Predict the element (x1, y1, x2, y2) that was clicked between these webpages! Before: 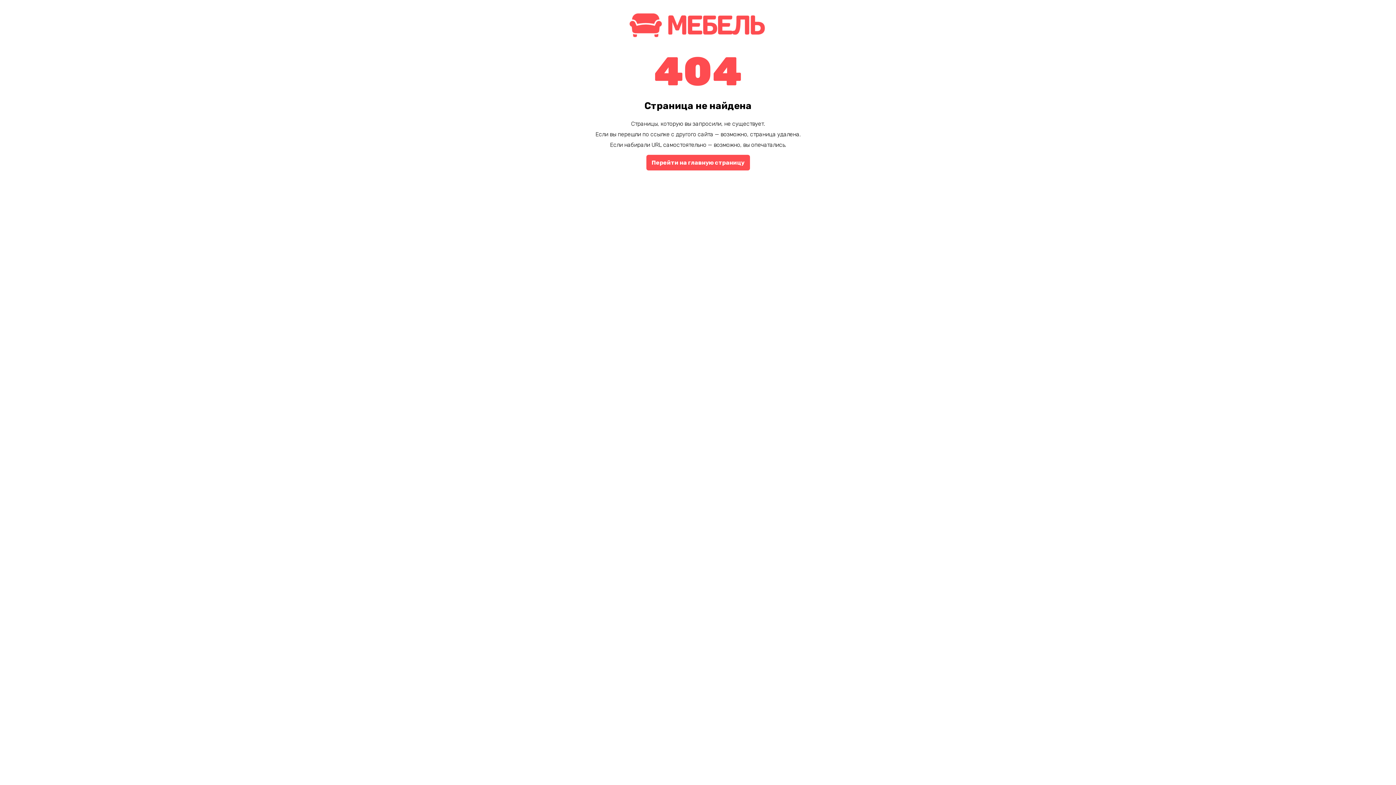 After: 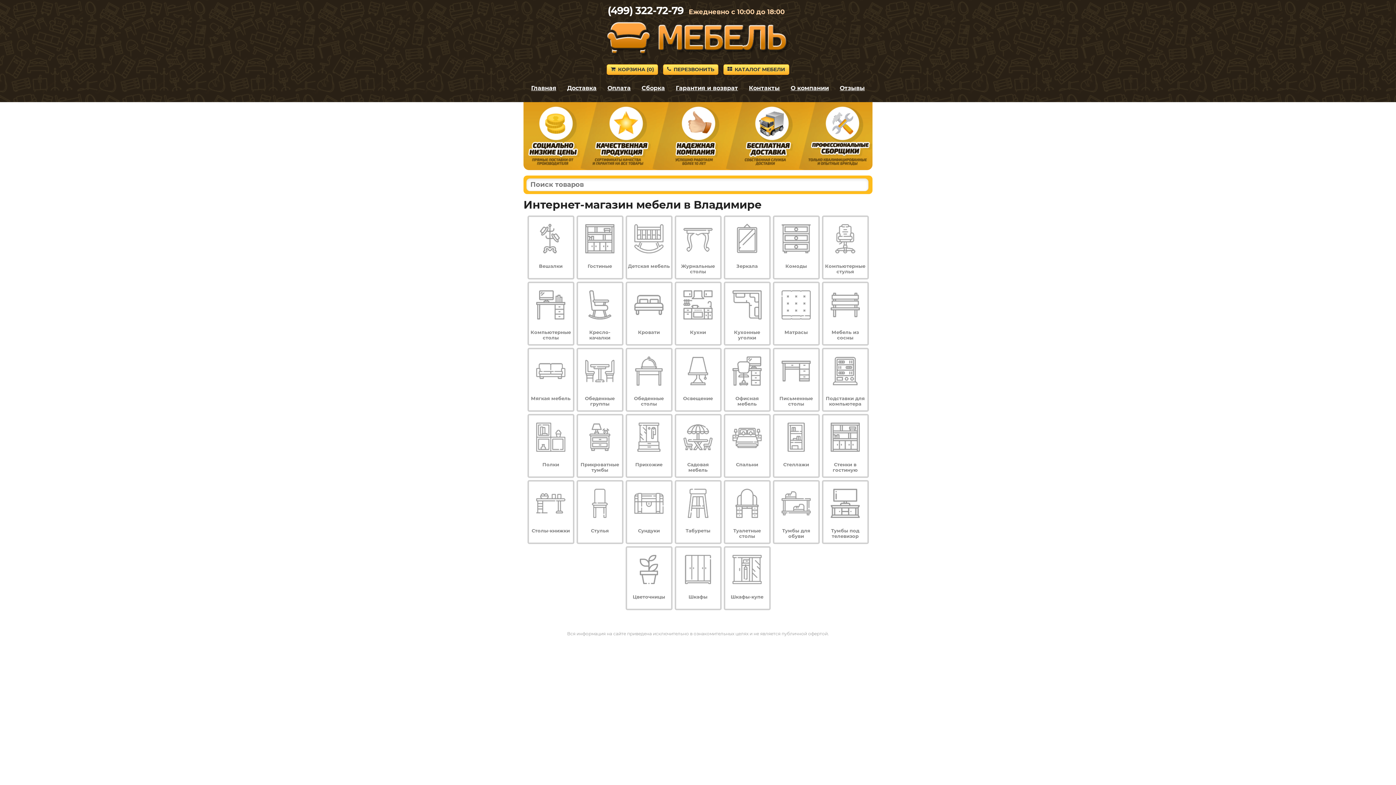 Action: bbox: (625, 34, 770, 41)